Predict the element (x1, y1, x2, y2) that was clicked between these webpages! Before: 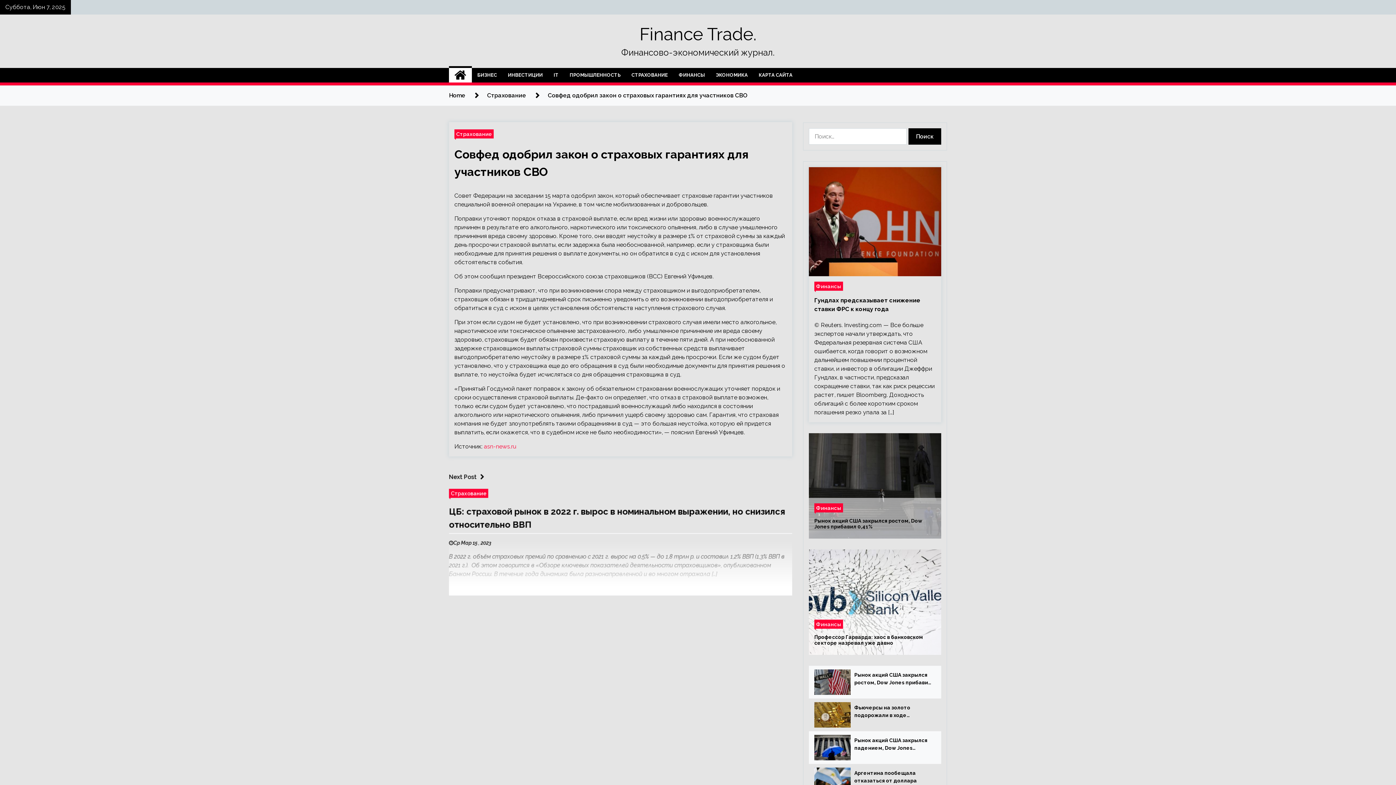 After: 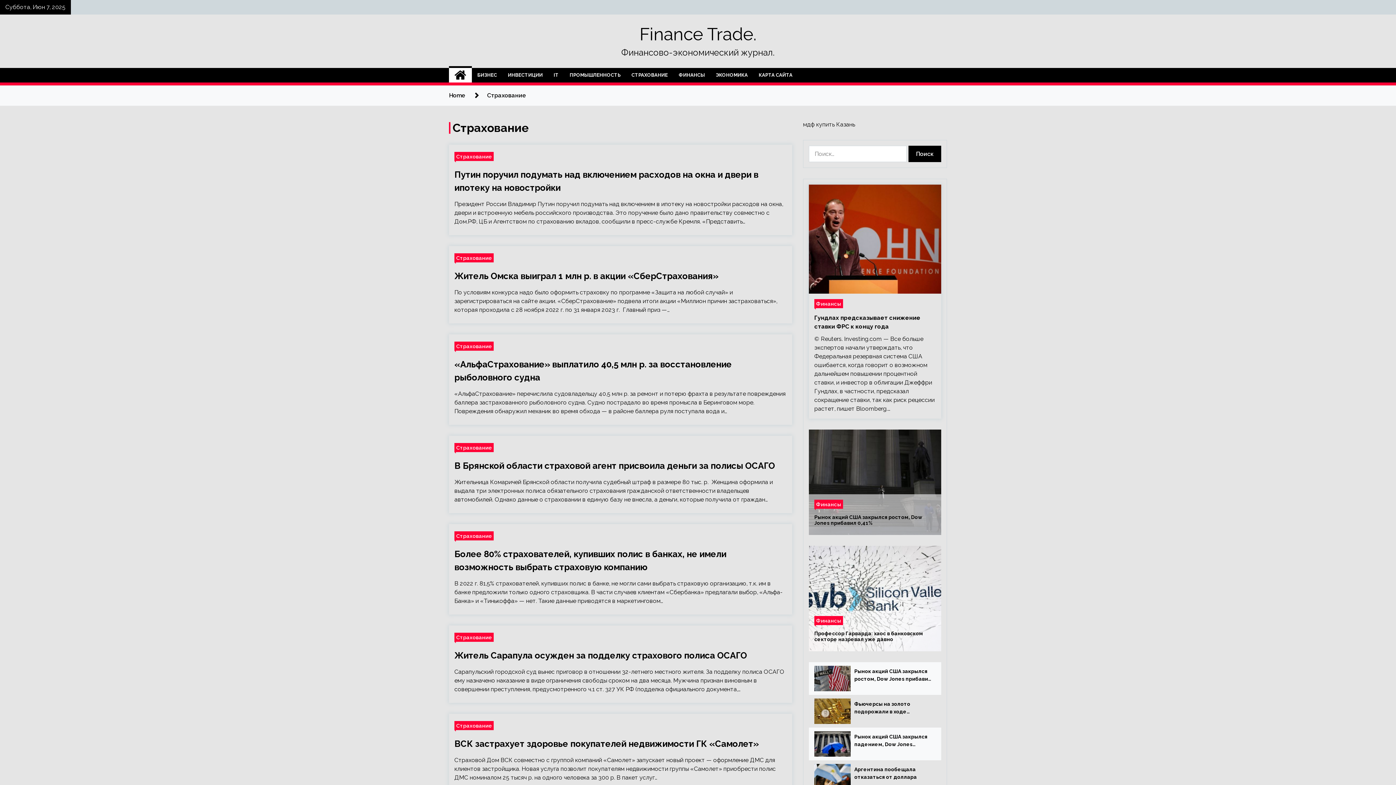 Action: bbox: (454, 129, 493, 138) label: Страхование